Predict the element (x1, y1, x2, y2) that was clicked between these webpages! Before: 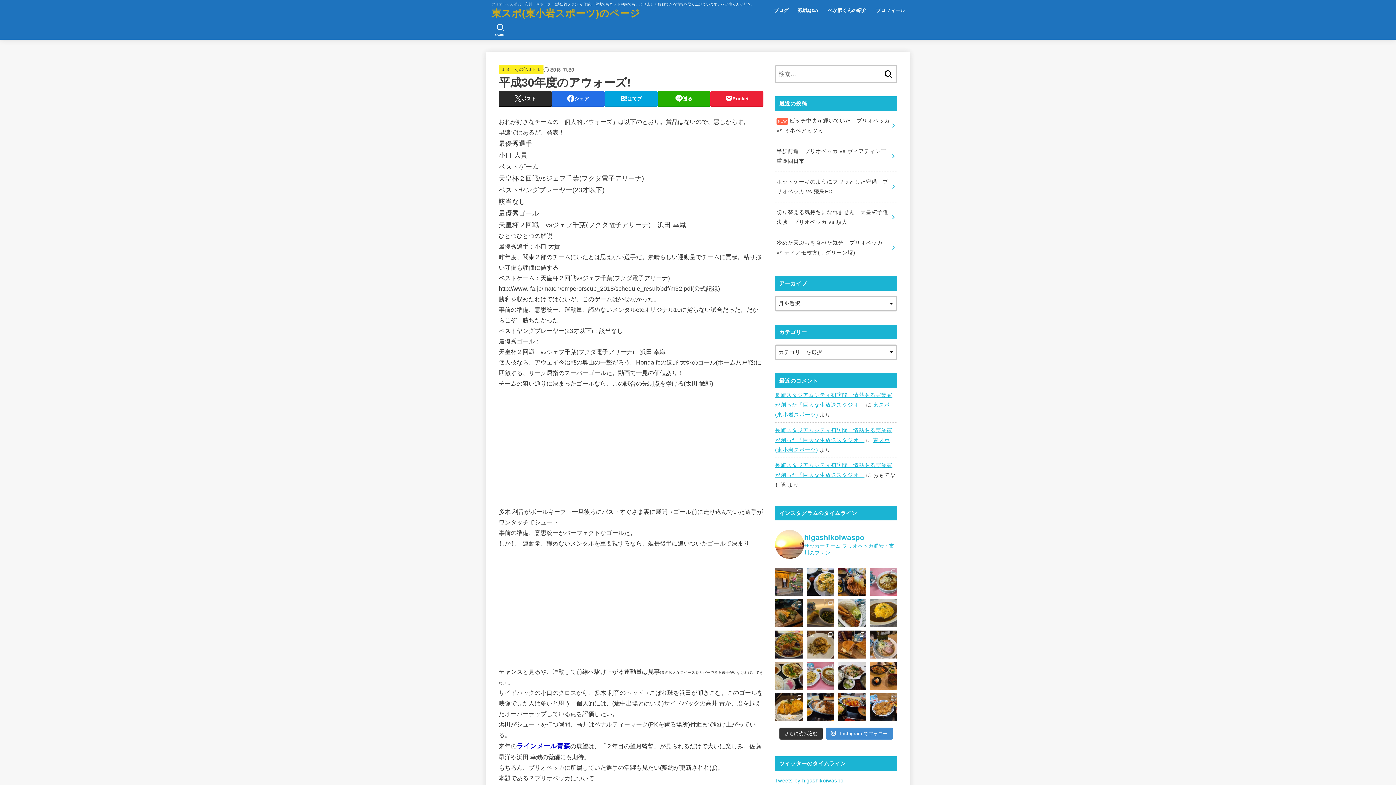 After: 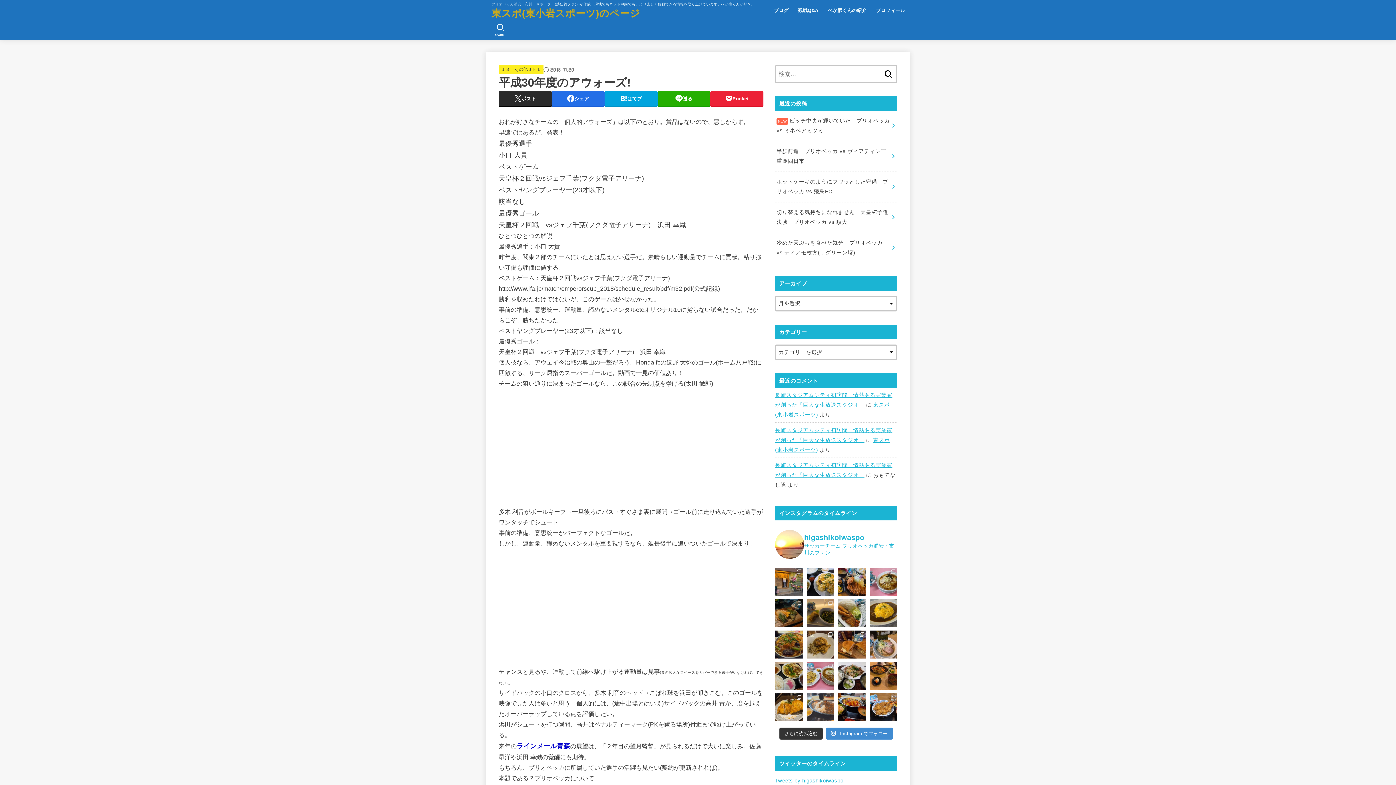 Action: bbox: (806, 693, 834, 721) label: 浦安市　堀江 大三角線沿い 6bancho_ さ